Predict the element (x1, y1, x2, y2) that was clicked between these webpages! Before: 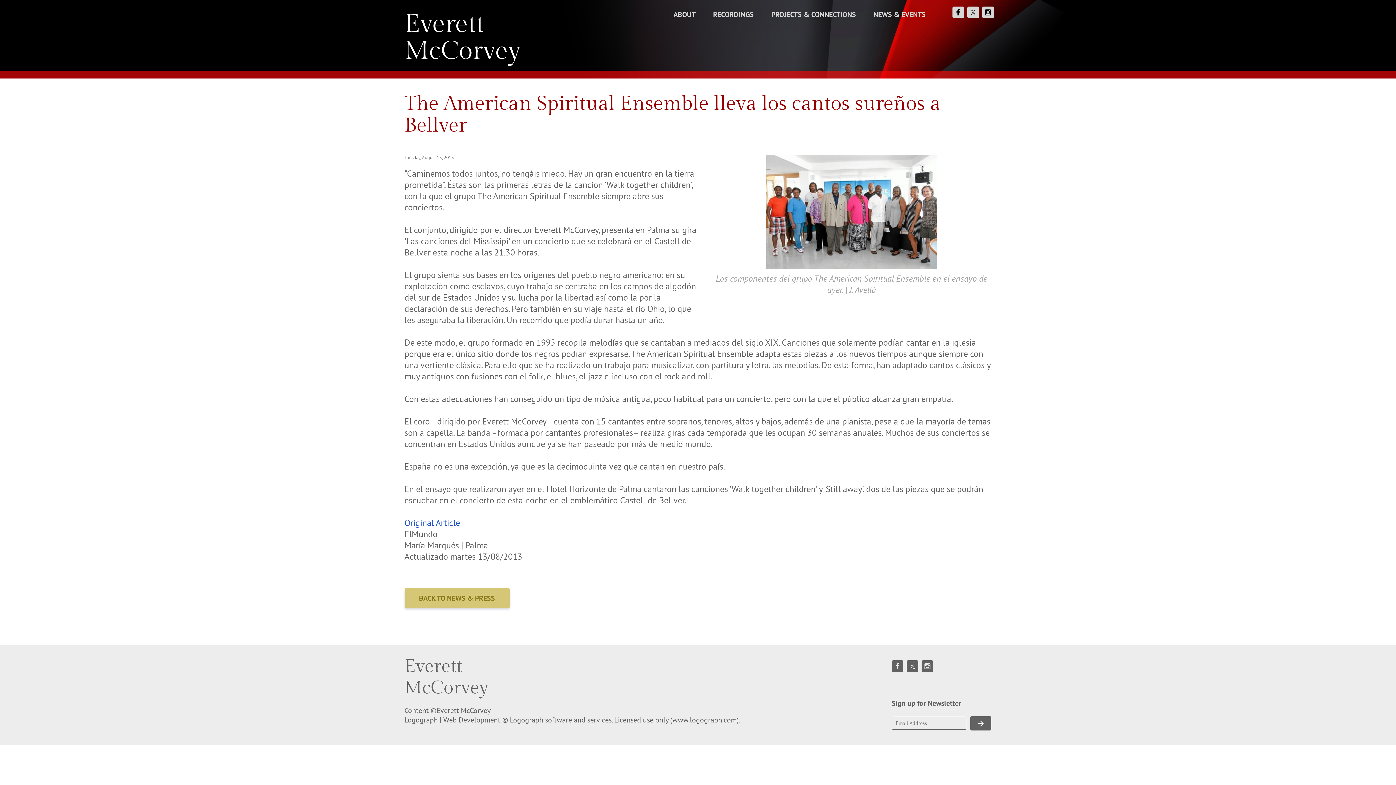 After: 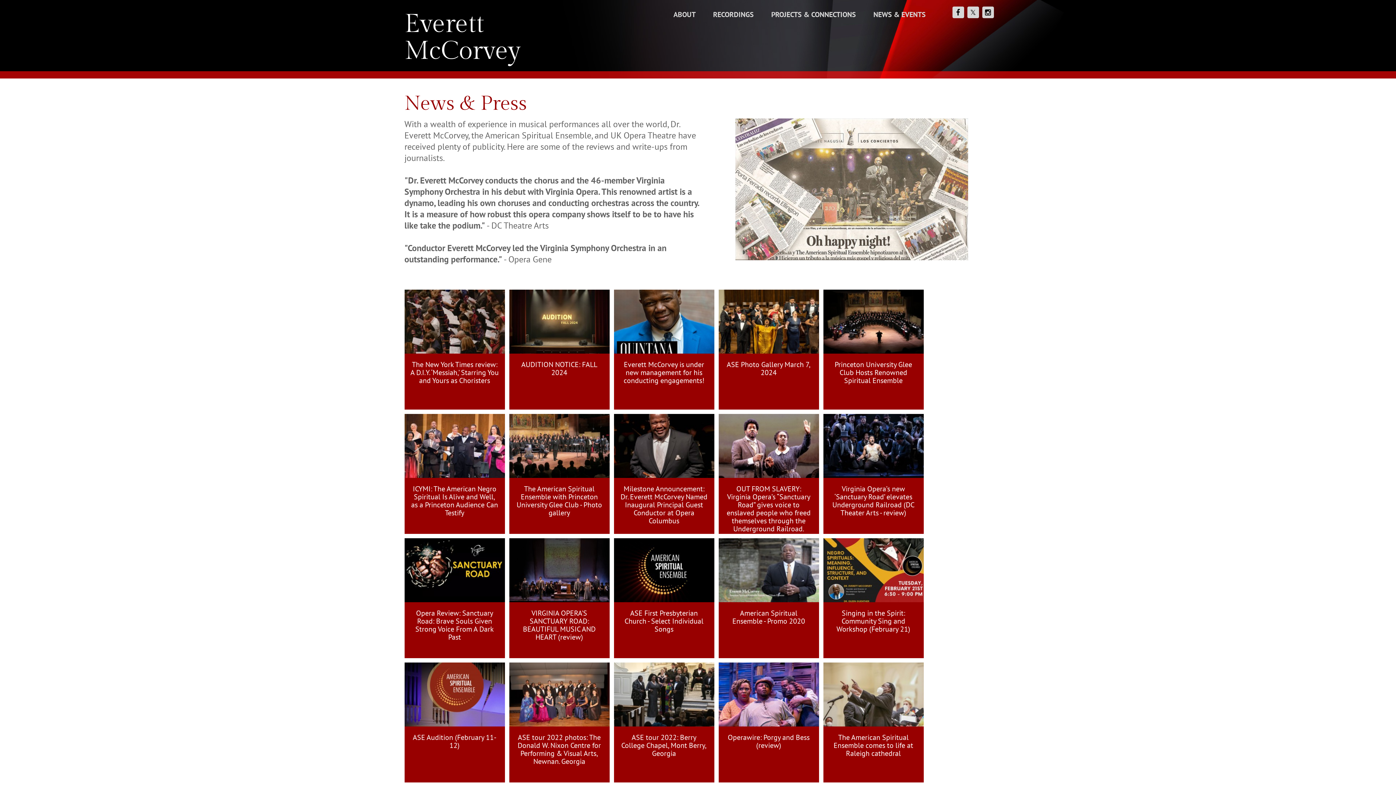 Action: bbox: (404, 588, 509, 608) label: BACK TO NEWS & PRESS